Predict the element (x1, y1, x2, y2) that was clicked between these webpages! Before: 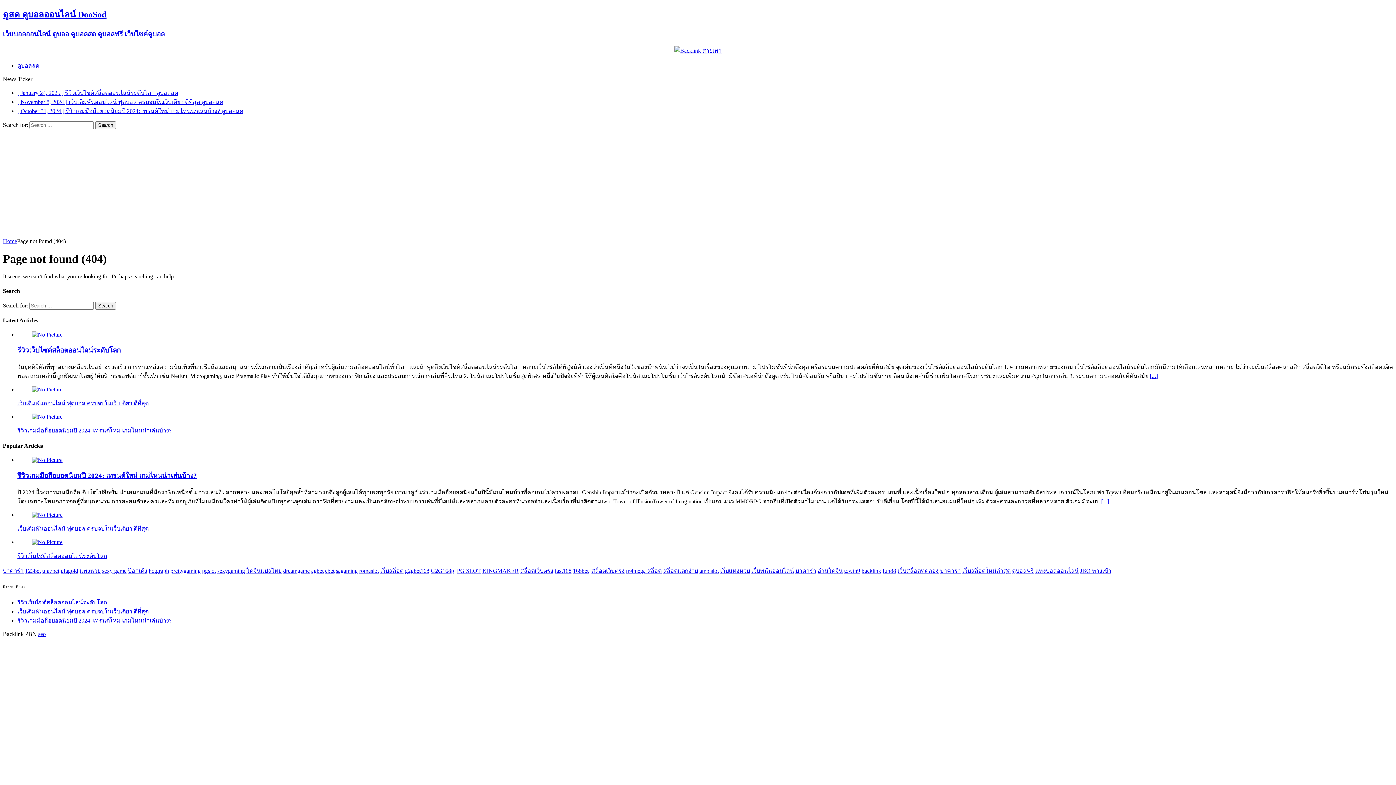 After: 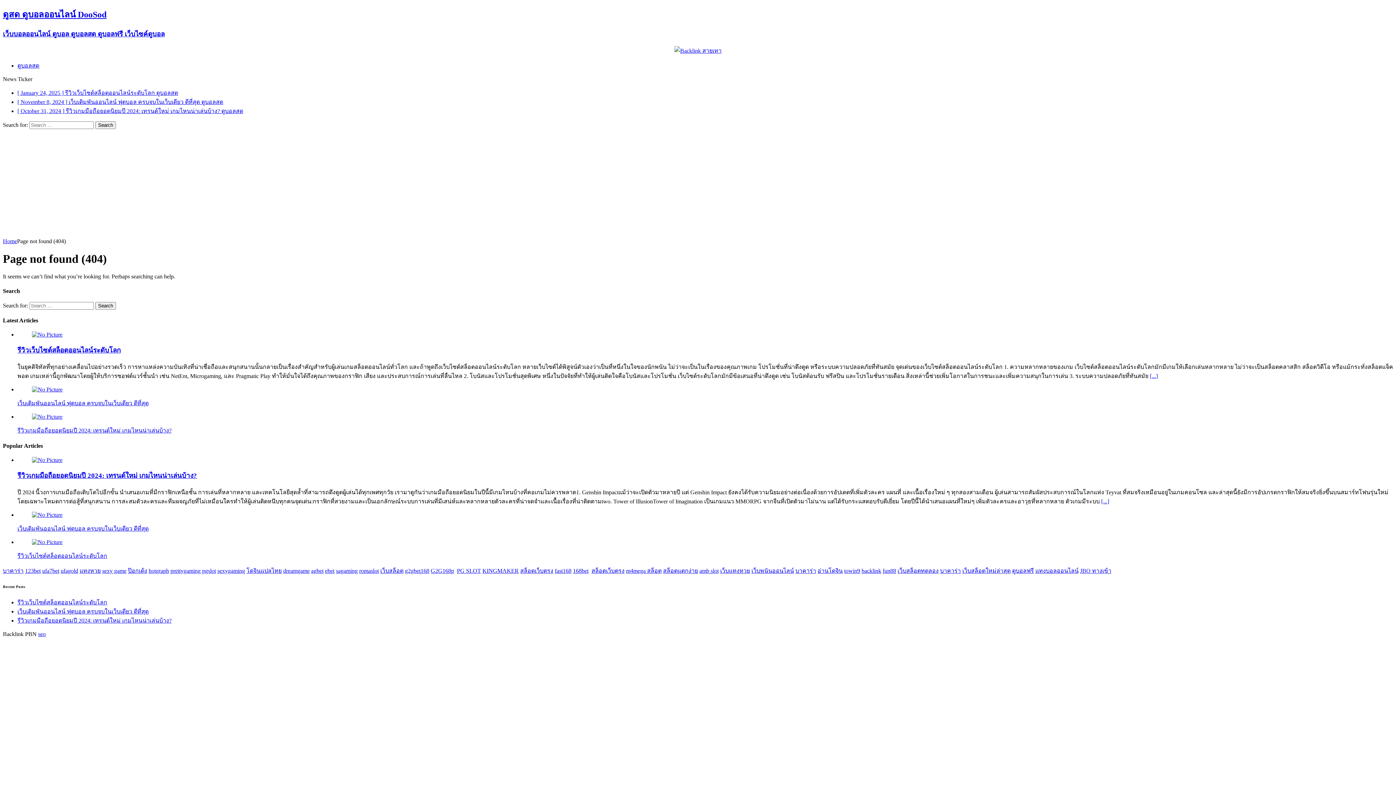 Action: label: สล็อตเว็บตรง bbox: (520, 567, 553, 574)